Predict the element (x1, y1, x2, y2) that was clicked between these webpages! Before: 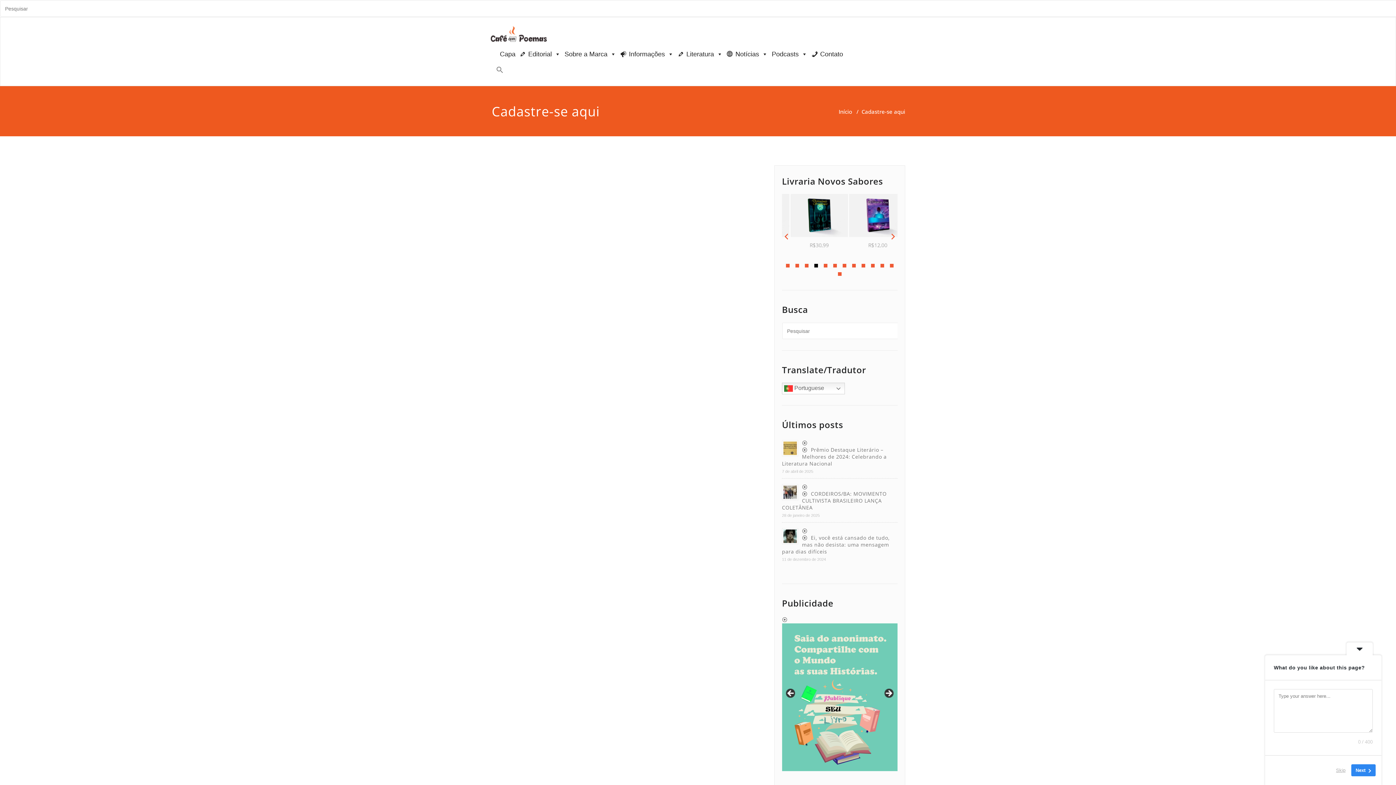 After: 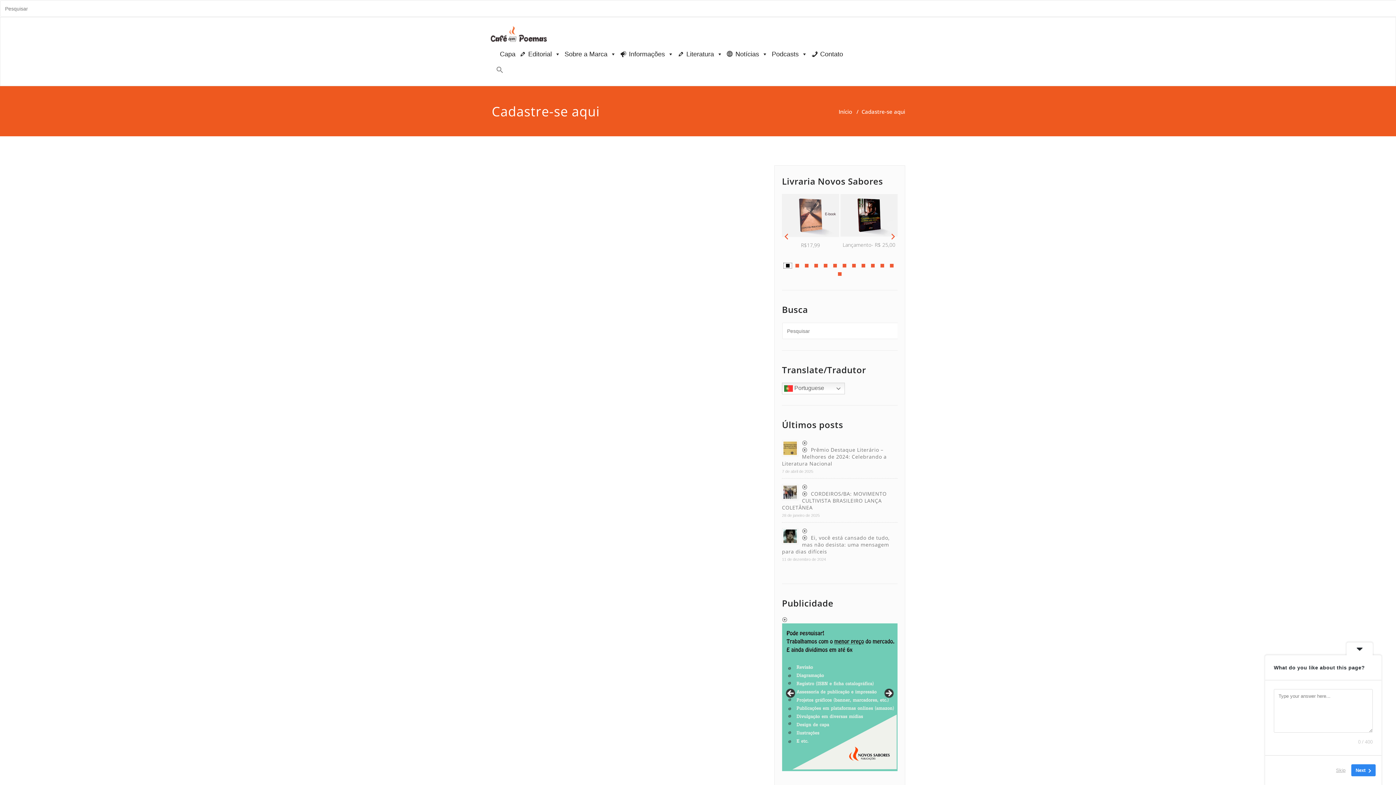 Action: bbox: (783, 262, 792, 269)